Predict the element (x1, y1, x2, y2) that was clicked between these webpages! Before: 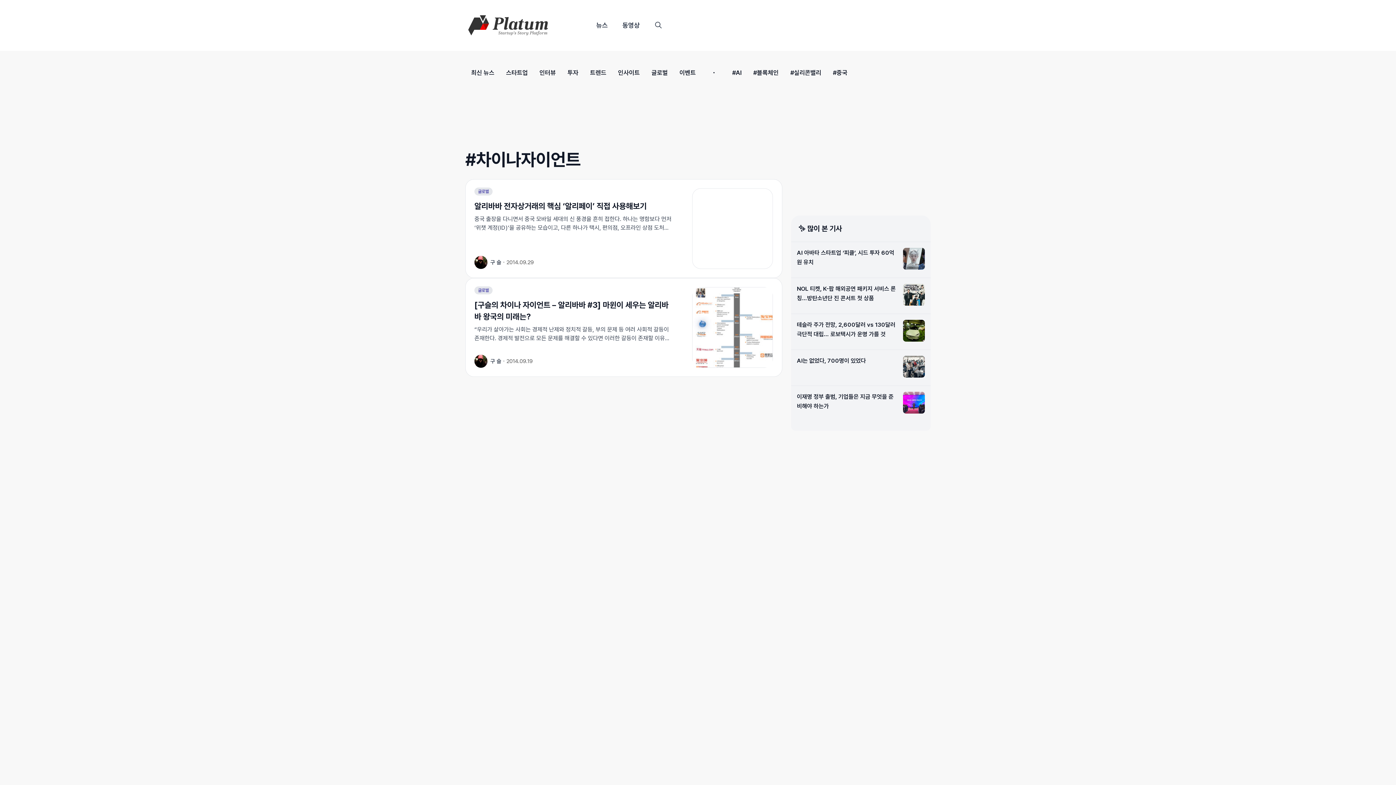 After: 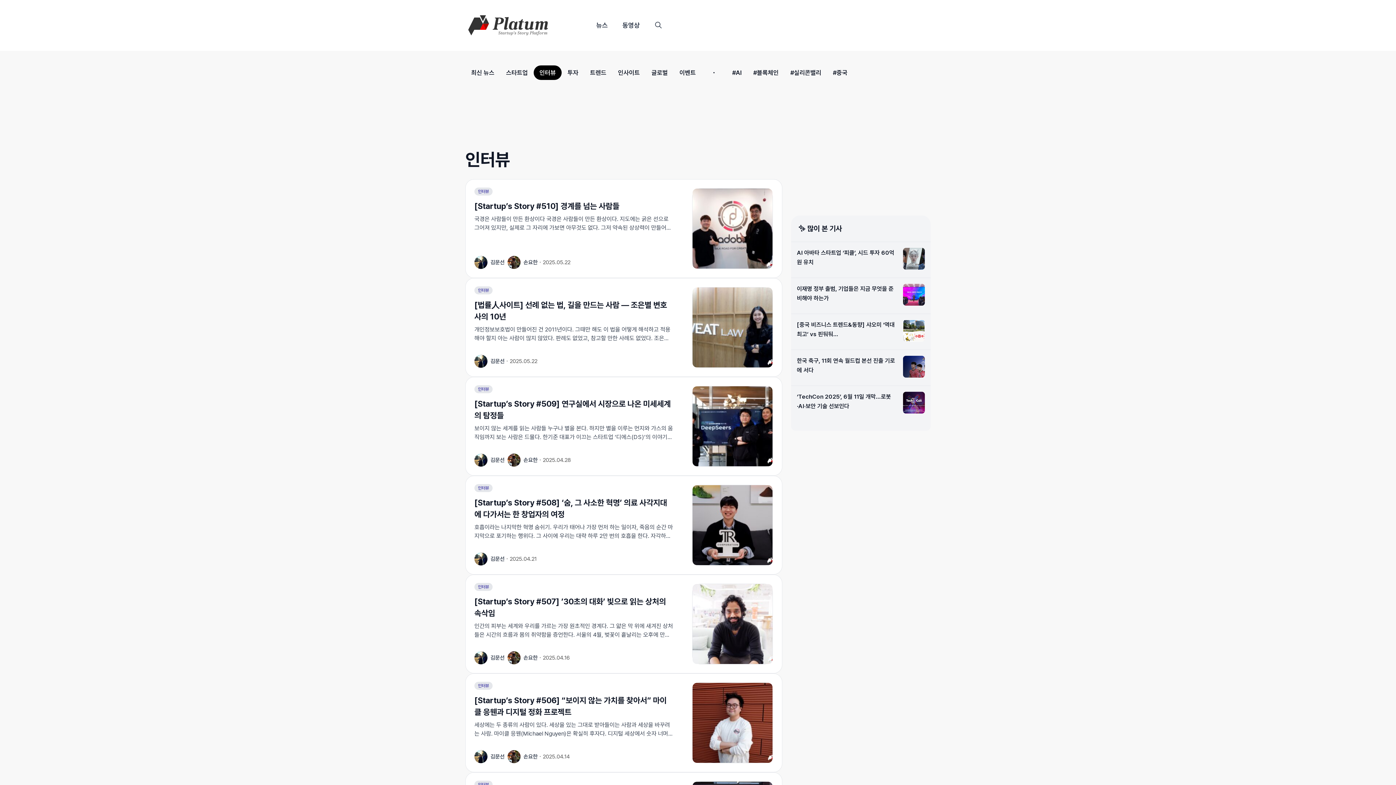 Action: label: 인터뷰 bbox: (533, 65, 561, 80)